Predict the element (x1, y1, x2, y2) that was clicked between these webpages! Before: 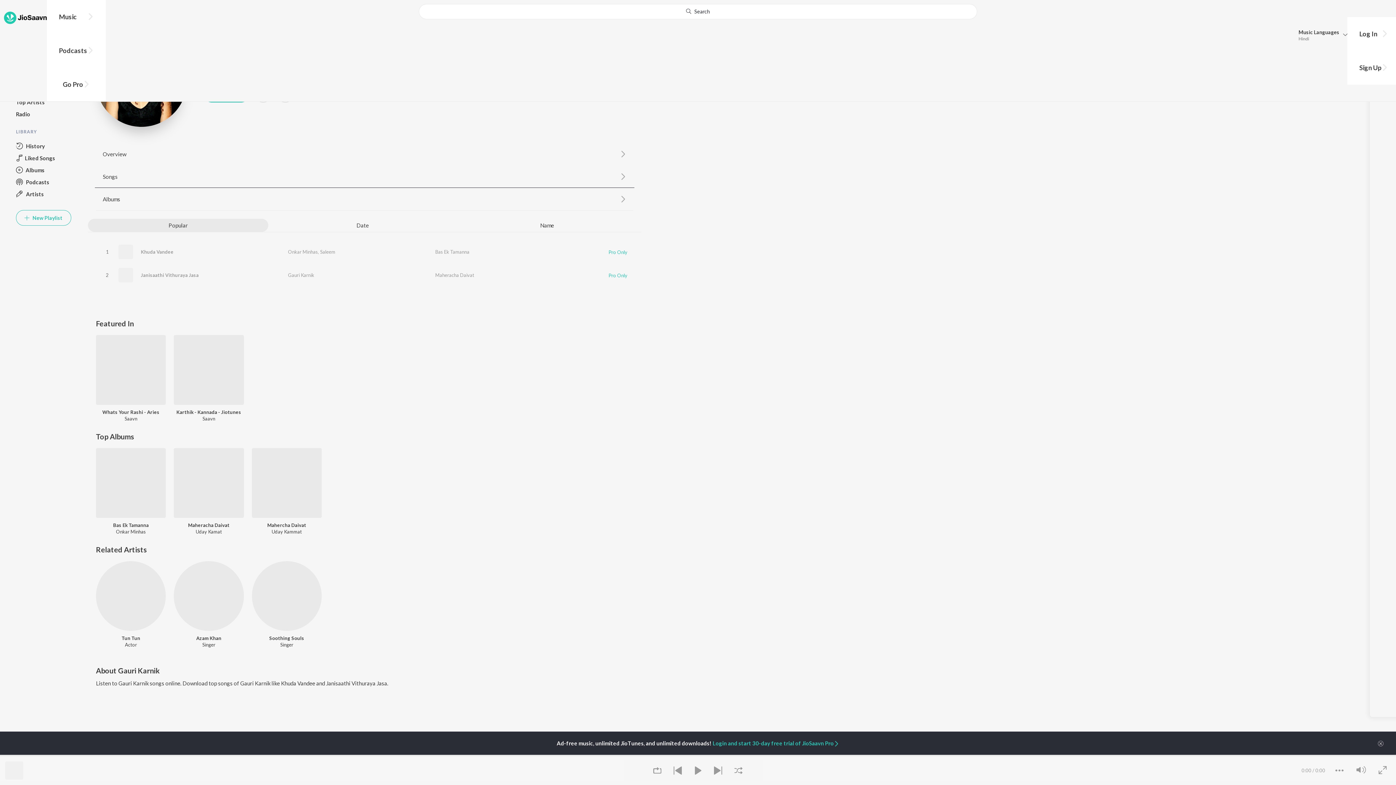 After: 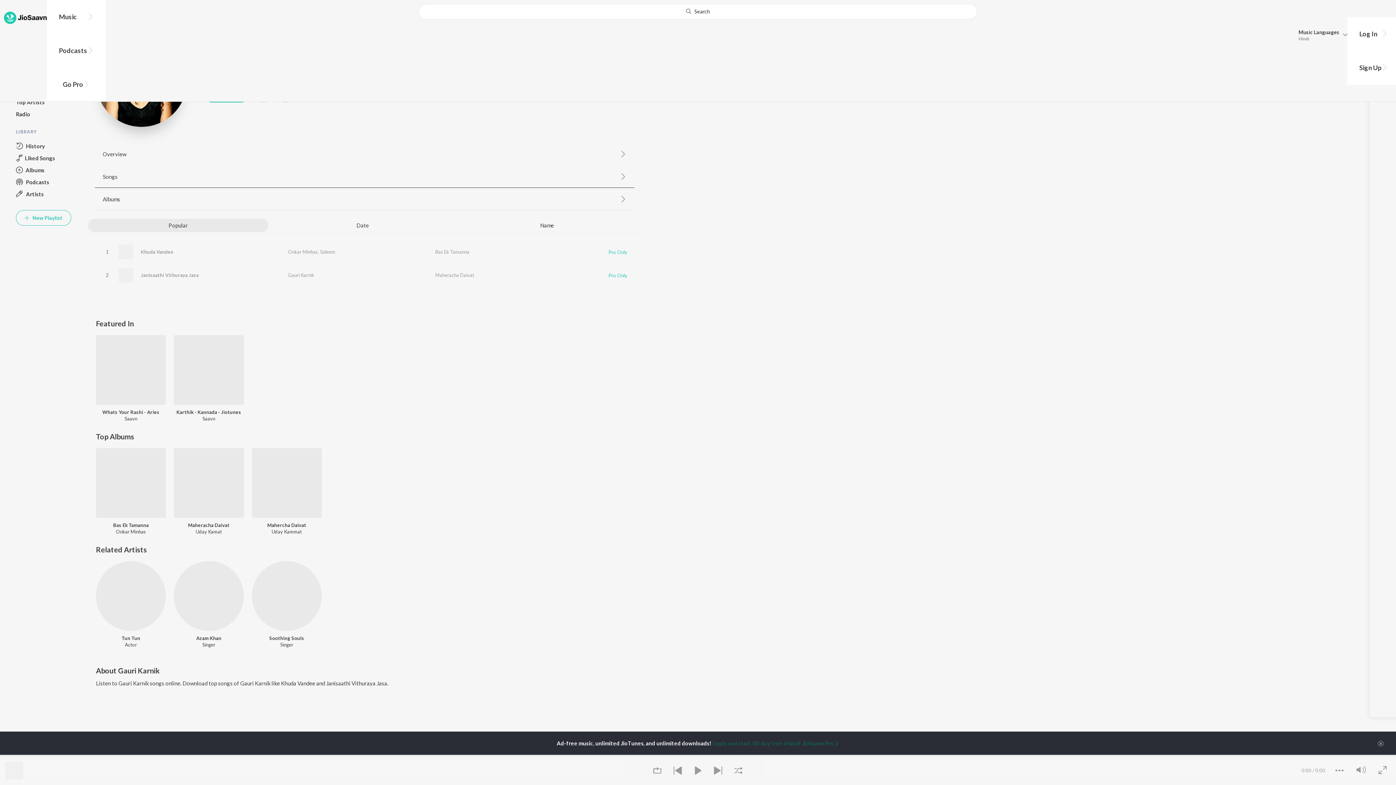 Action: bbox: (712, 740, 839, 746) label: Login and start 30-day free trial of JioSaavn Pro